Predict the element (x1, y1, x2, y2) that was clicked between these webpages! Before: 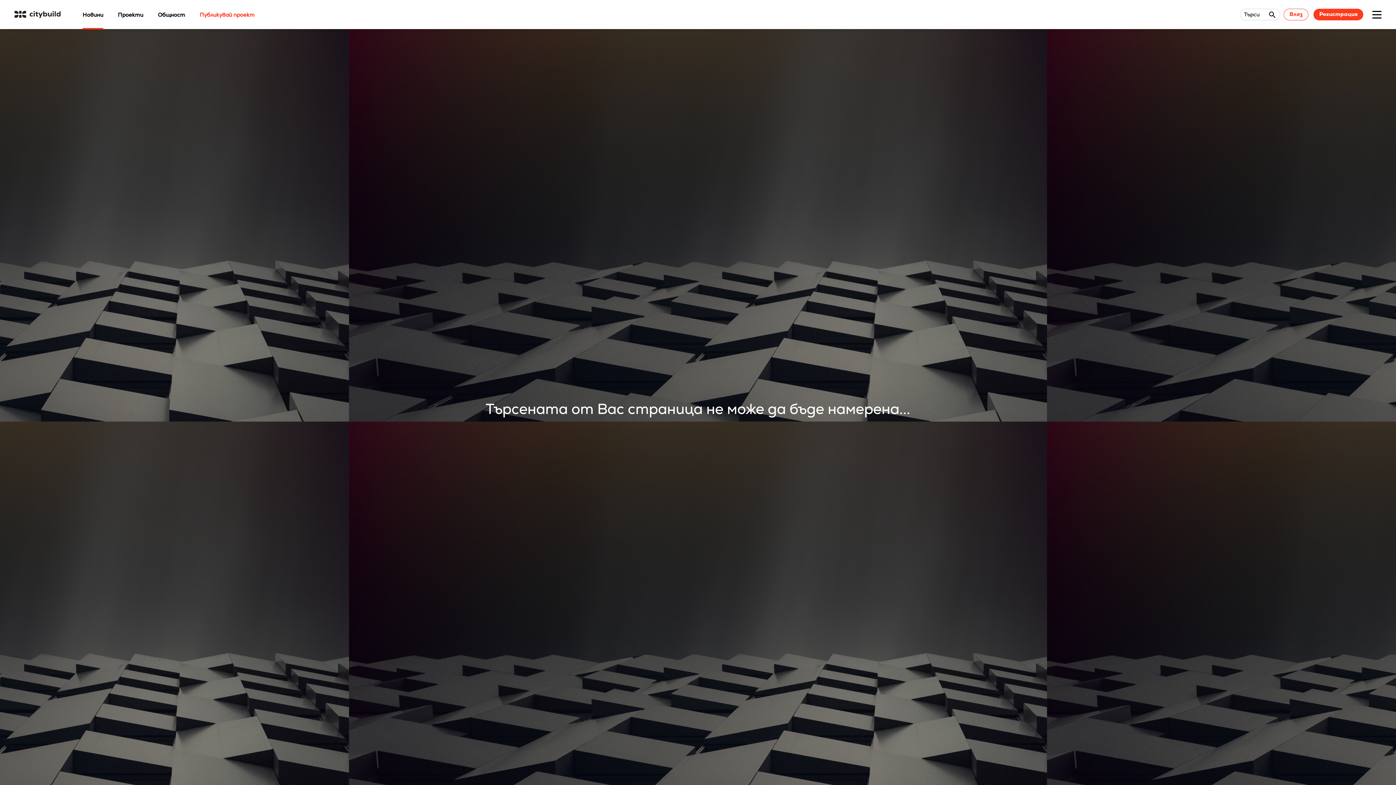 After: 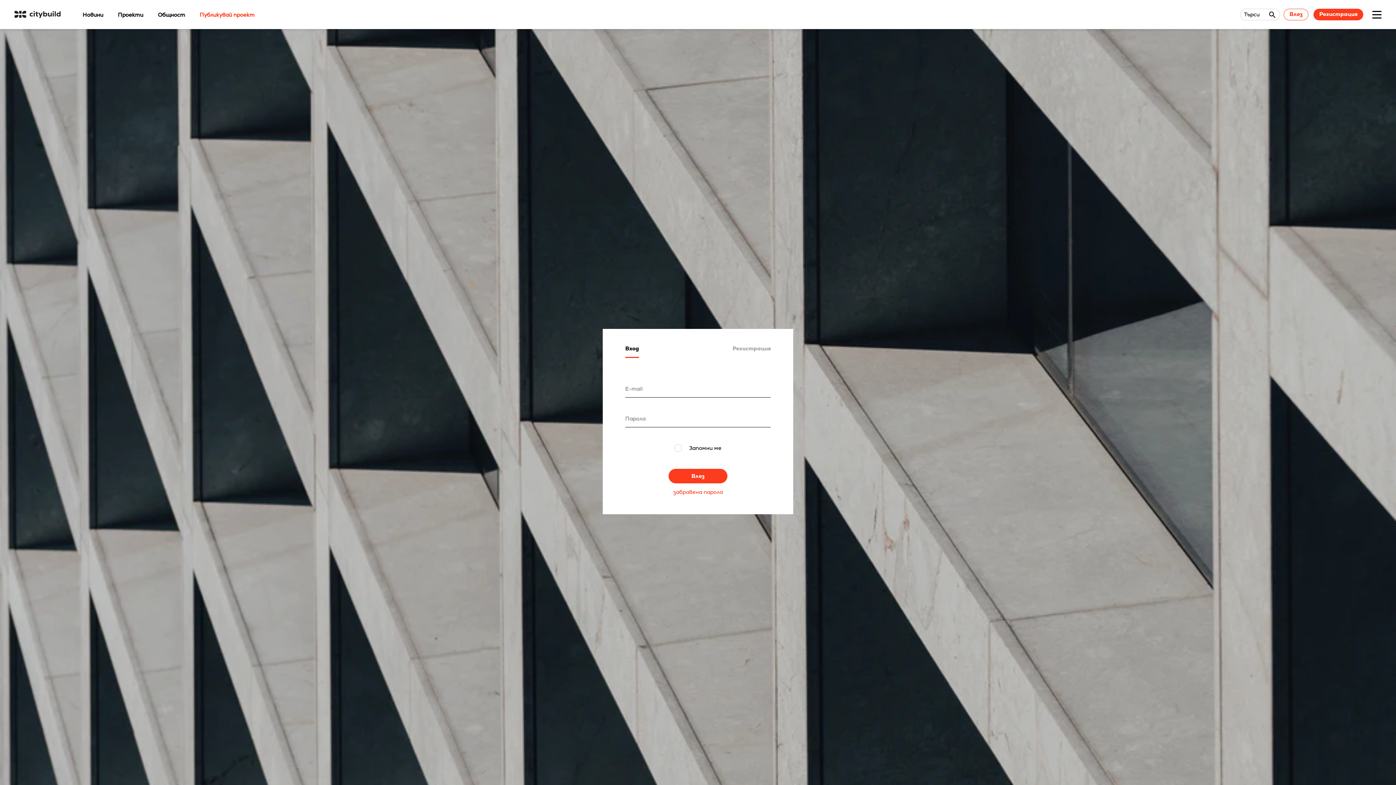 Action: label: Публикувай проект bbox: (199, 11, 254, 18)